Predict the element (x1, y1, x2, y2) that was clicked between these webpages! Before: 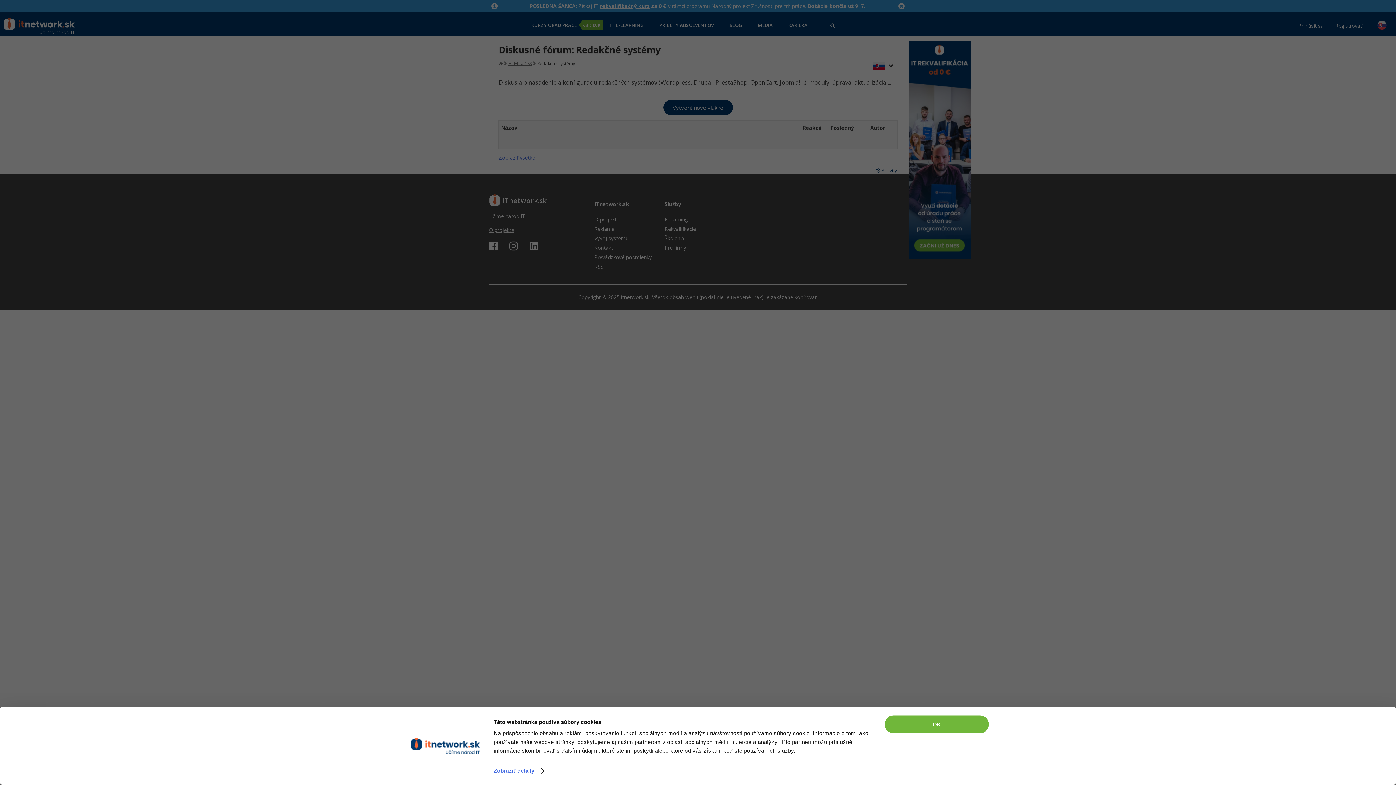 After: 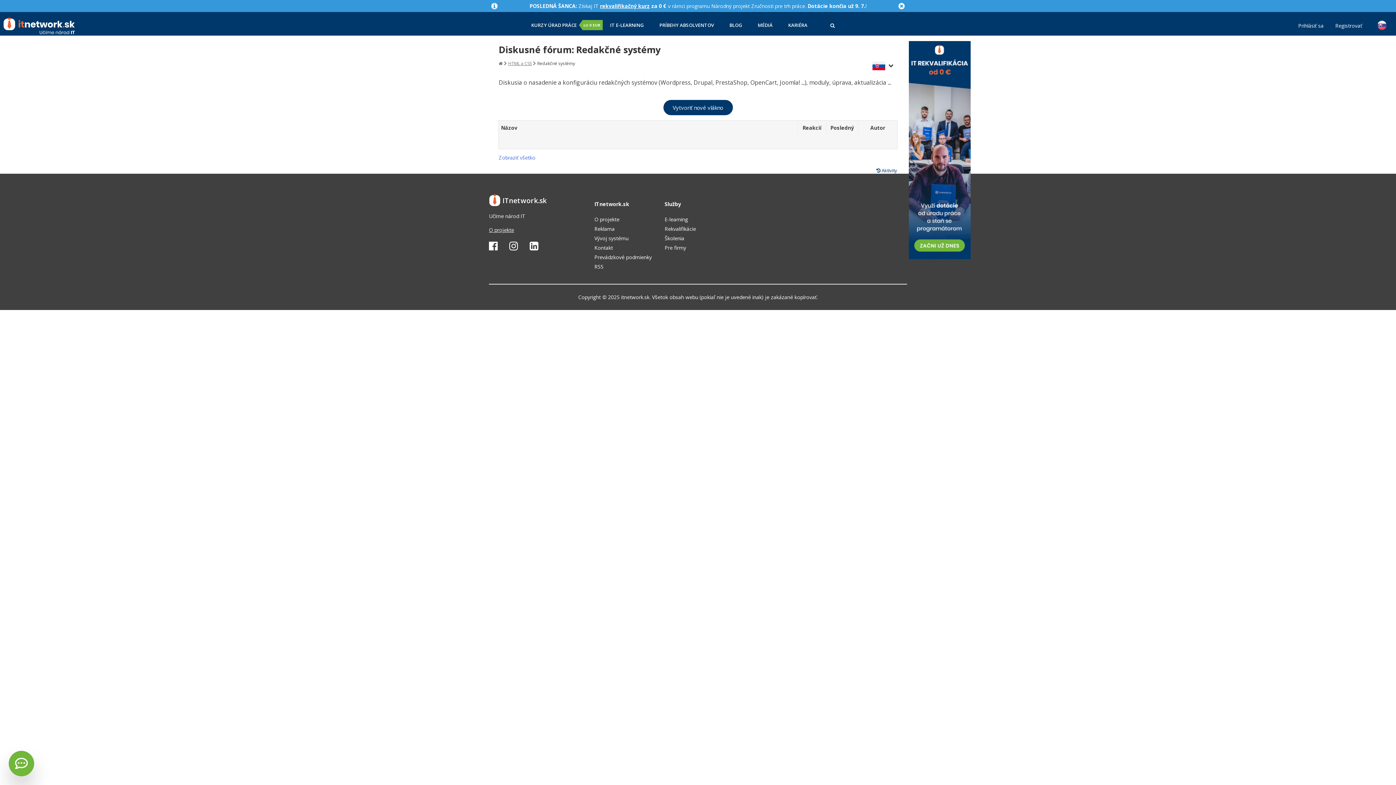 Action: bbox: (885, 715, 989, 733) label: OK